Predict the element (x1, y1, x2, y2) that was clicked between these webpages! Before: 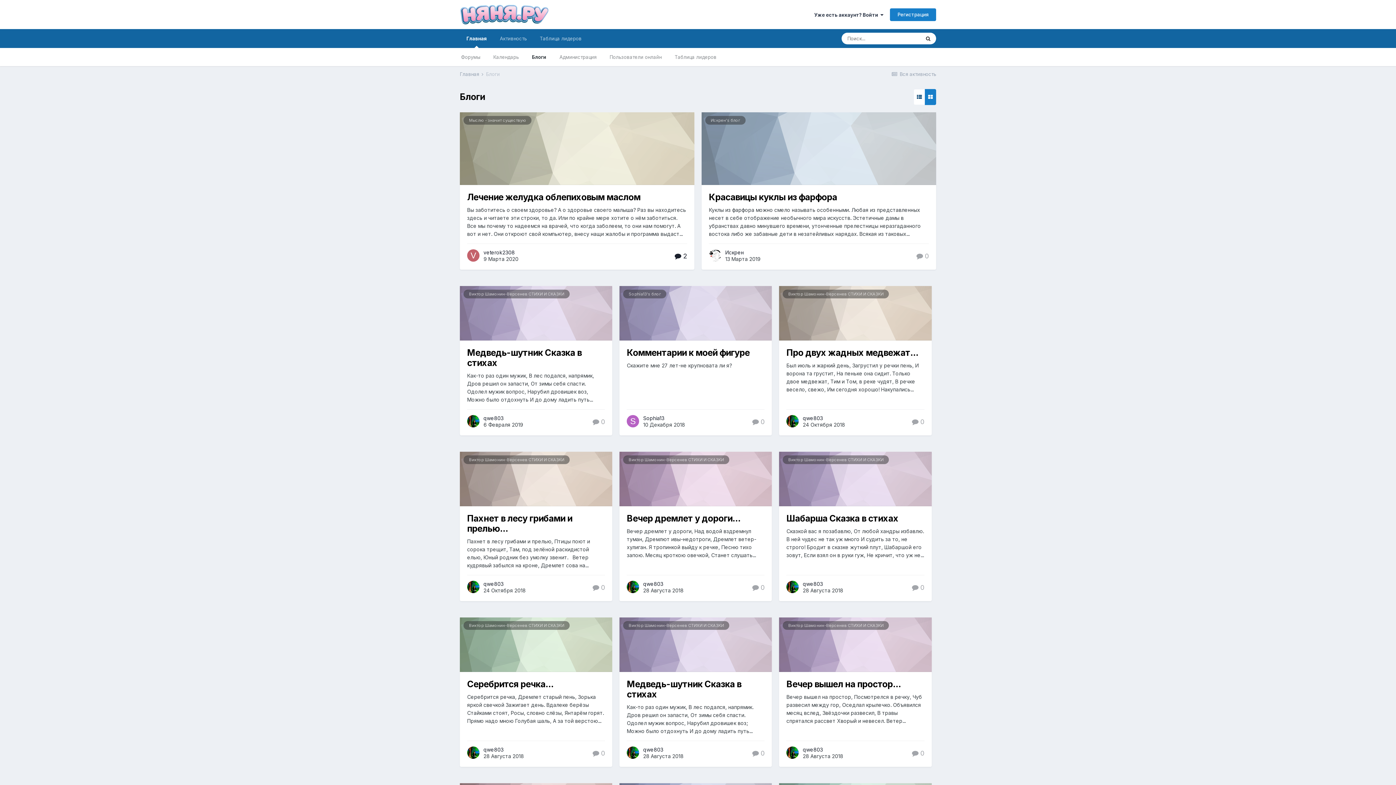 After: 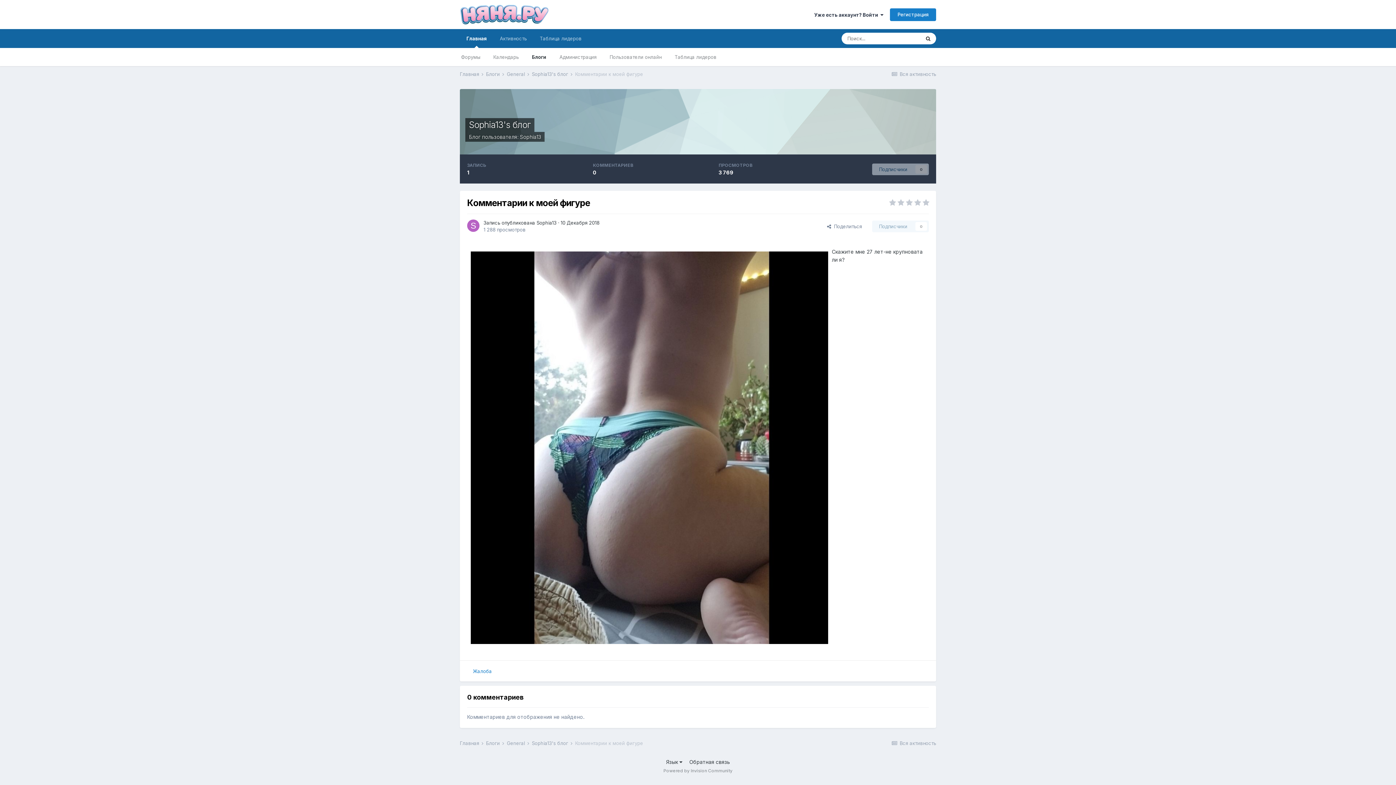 Action: label: Комментарии к моей фигуре bbox: (626, 347, 749, 358)